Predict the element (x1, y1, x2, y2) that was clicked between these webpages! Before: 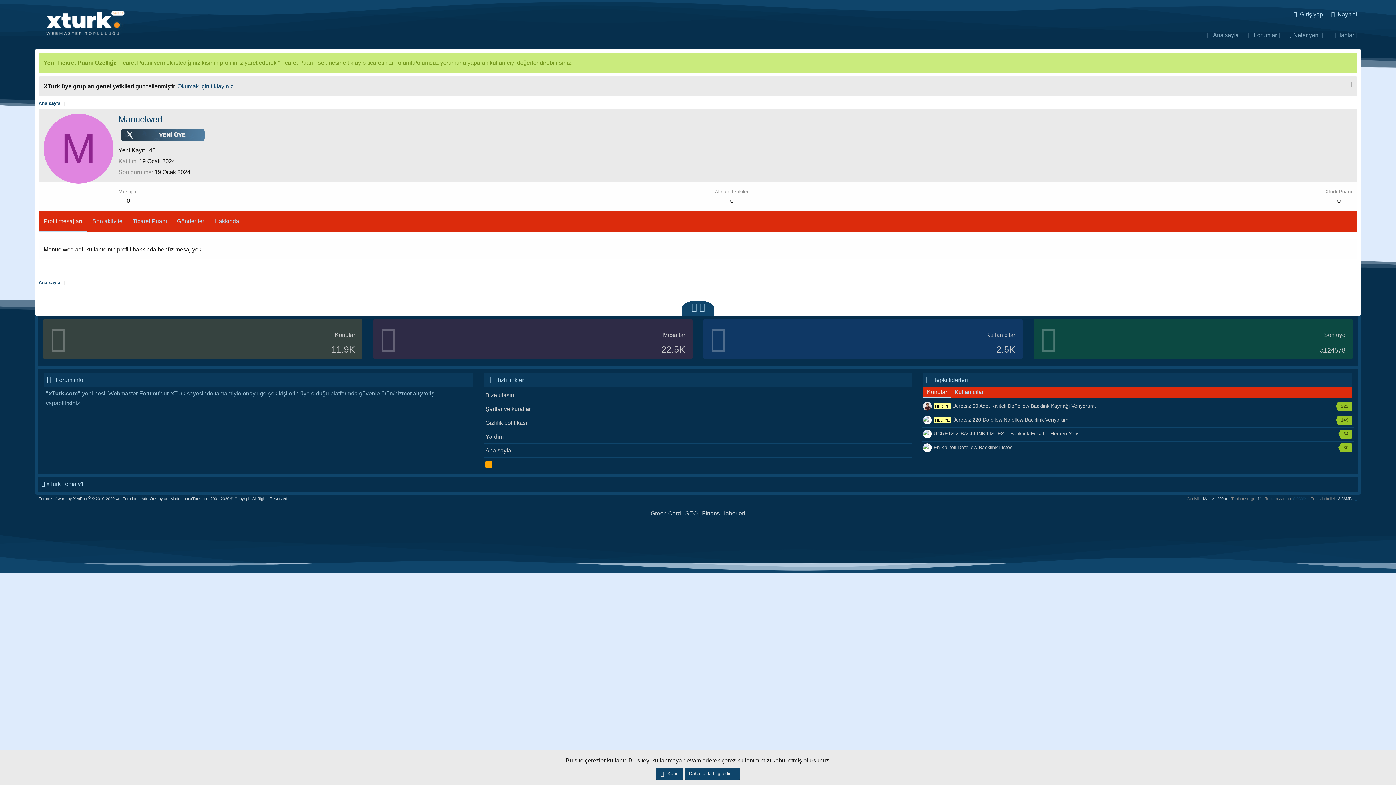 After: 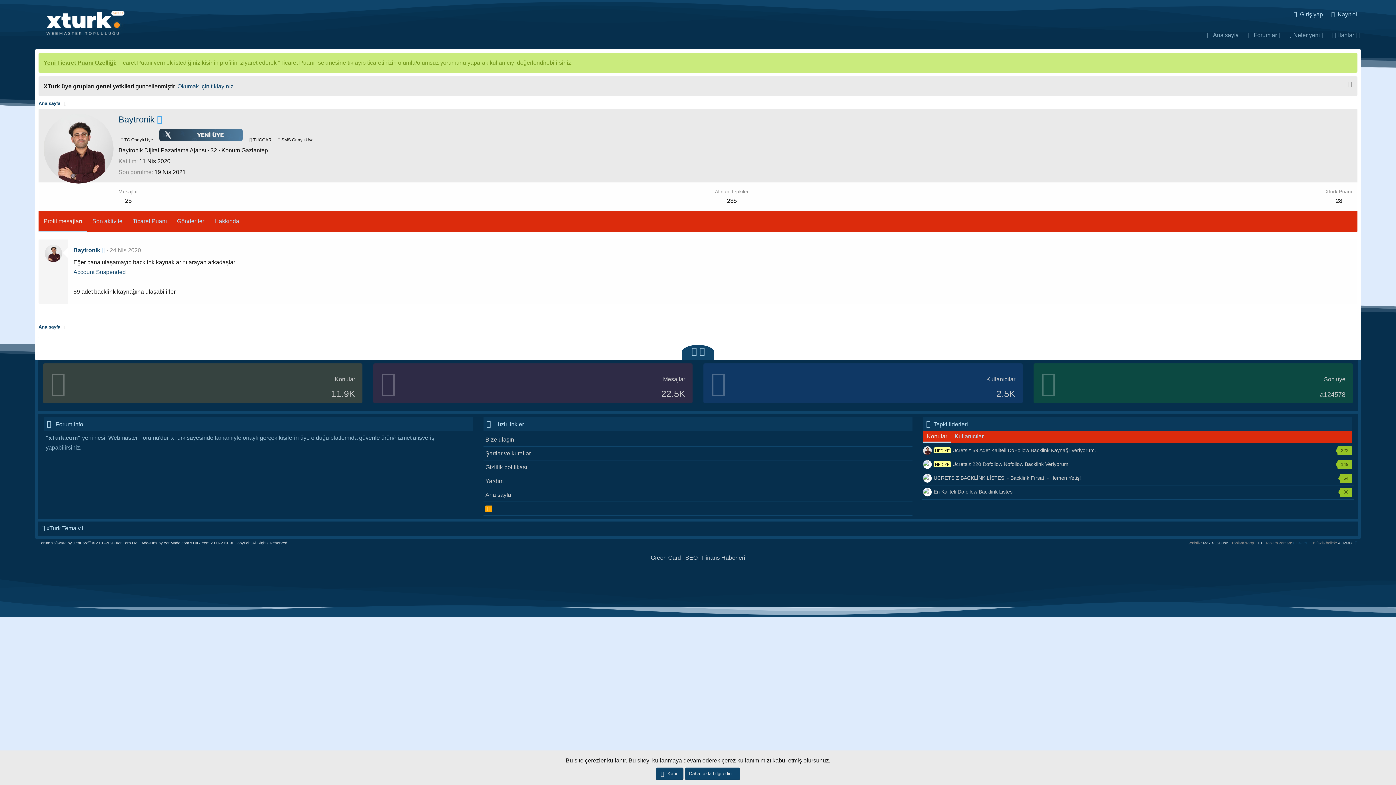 Action: bbox: (923, 402, 932, 410)